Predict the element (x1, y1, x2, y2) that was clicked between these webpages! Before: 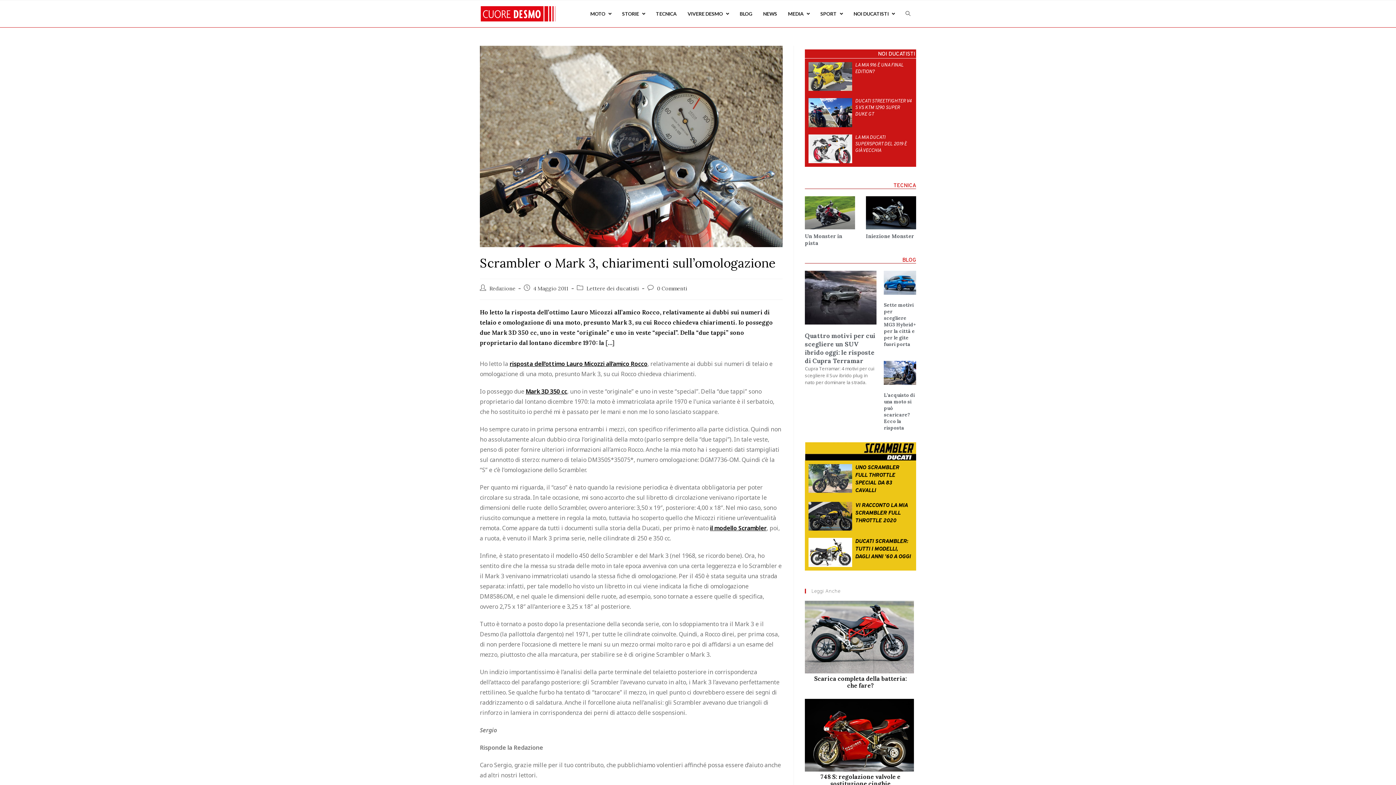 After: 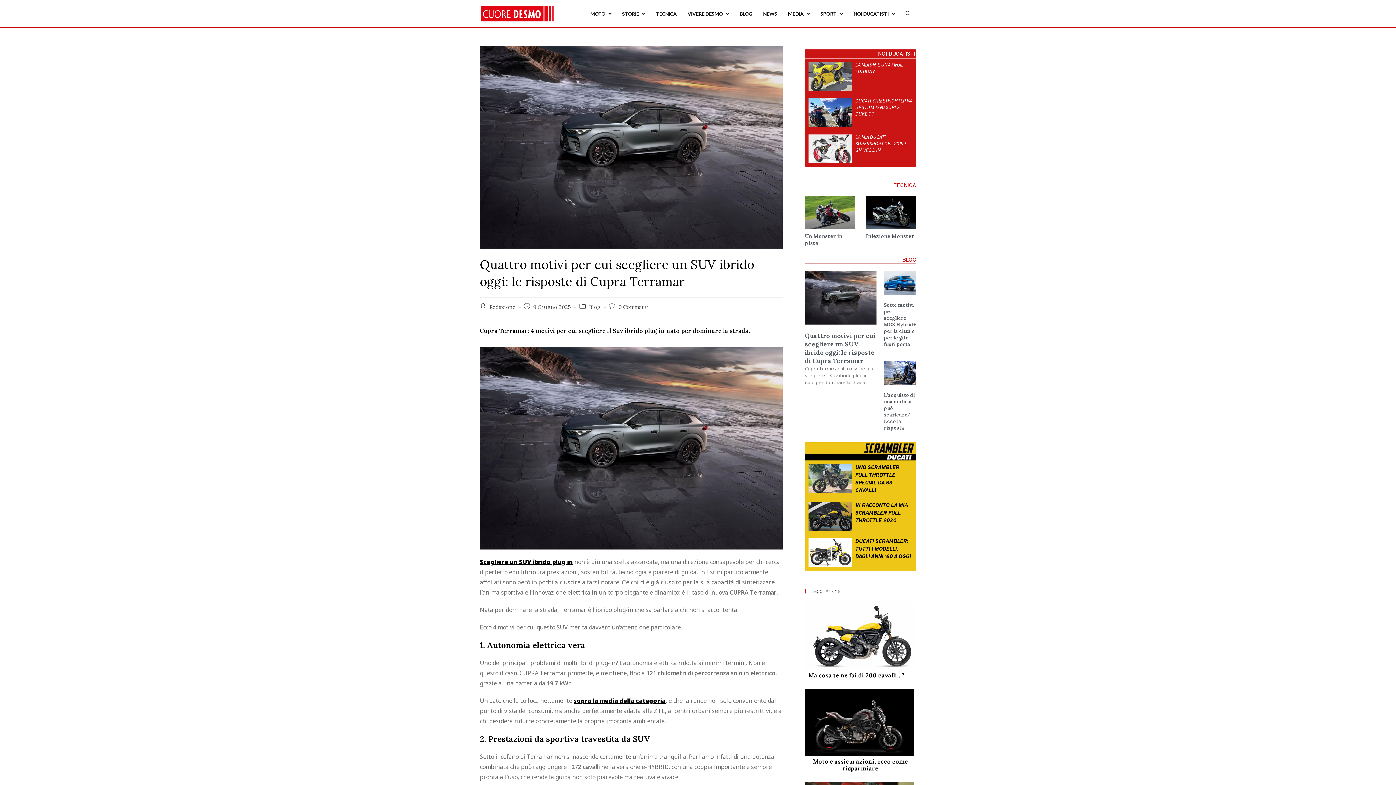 Action: bbox: (805, 270, 876, 324)